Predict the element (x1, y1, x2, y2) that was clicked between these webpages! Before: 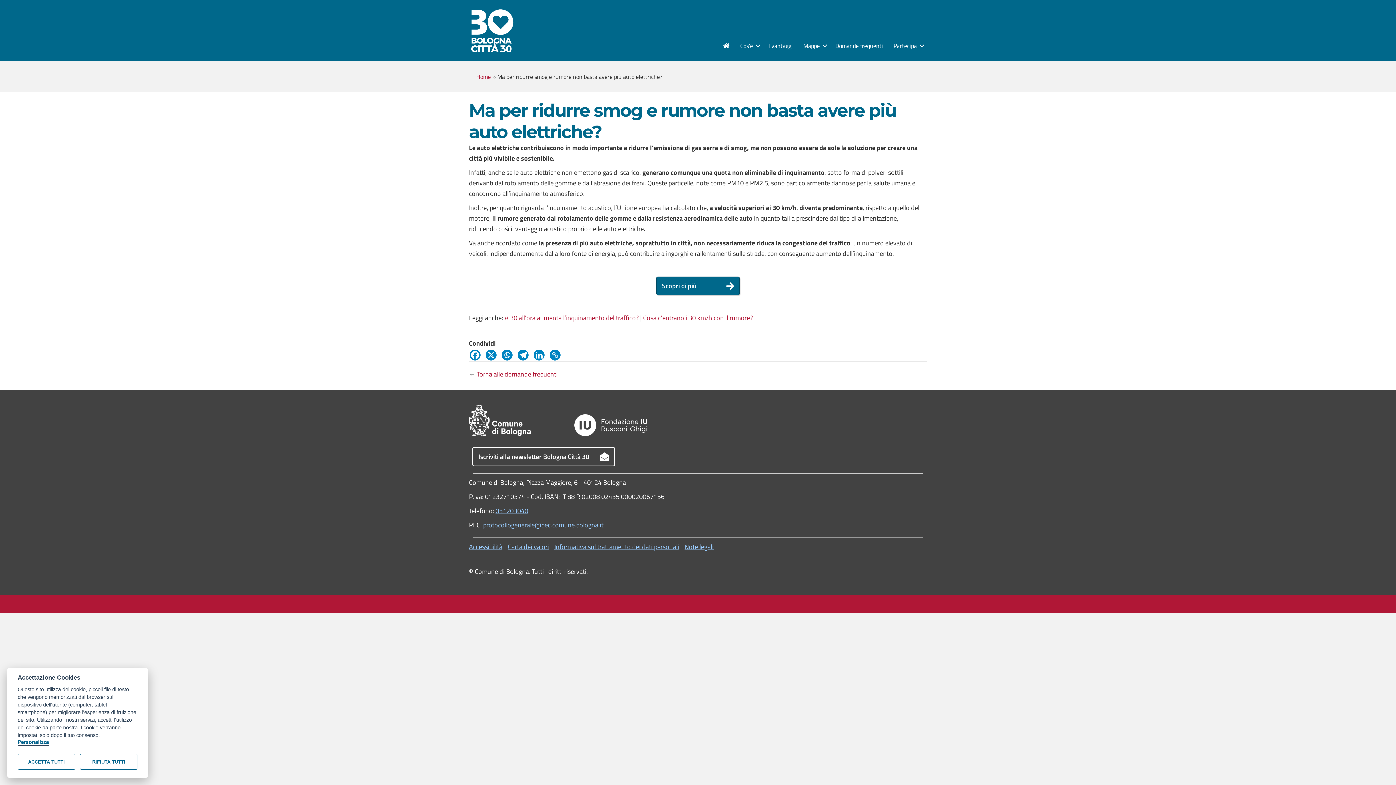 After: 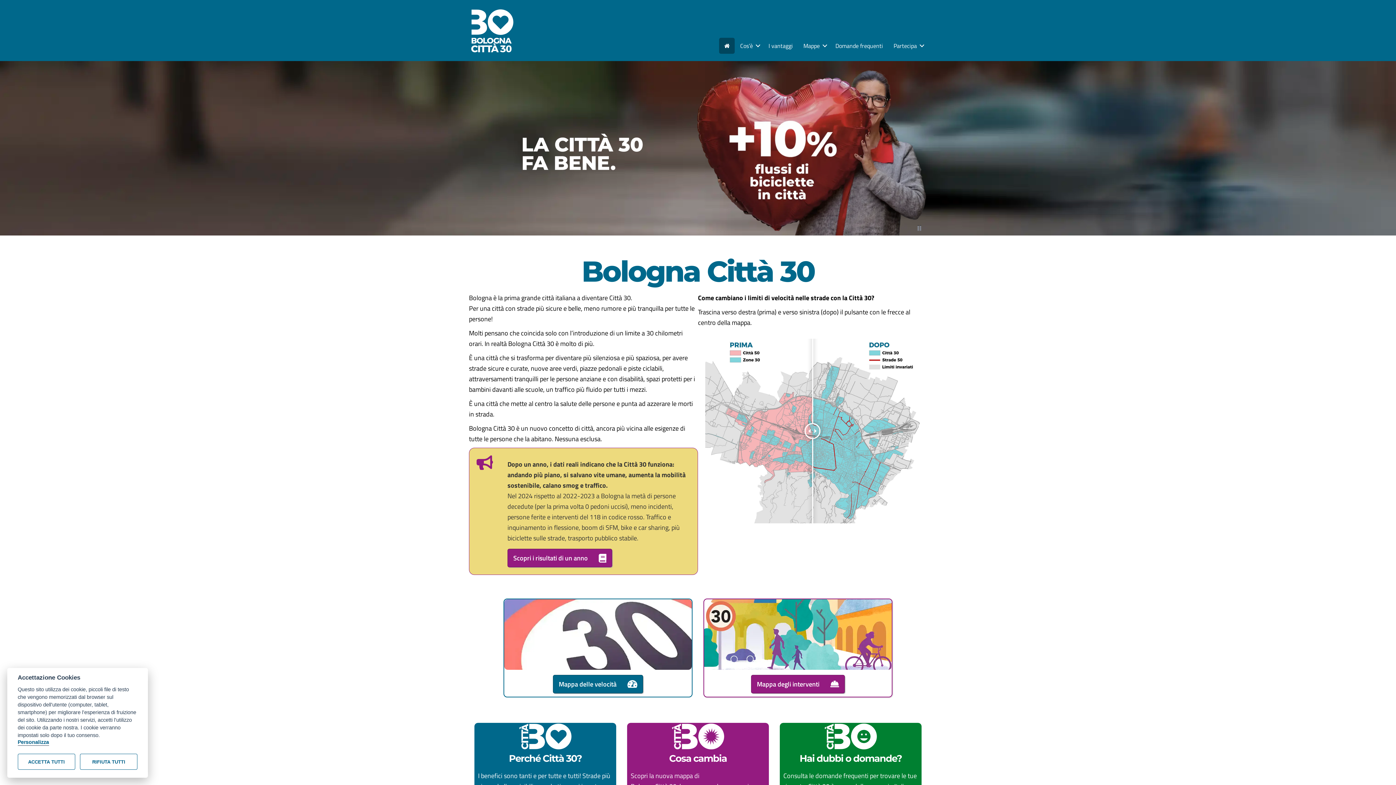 Action: label: Home bbox: (476, 72, 490, 81)